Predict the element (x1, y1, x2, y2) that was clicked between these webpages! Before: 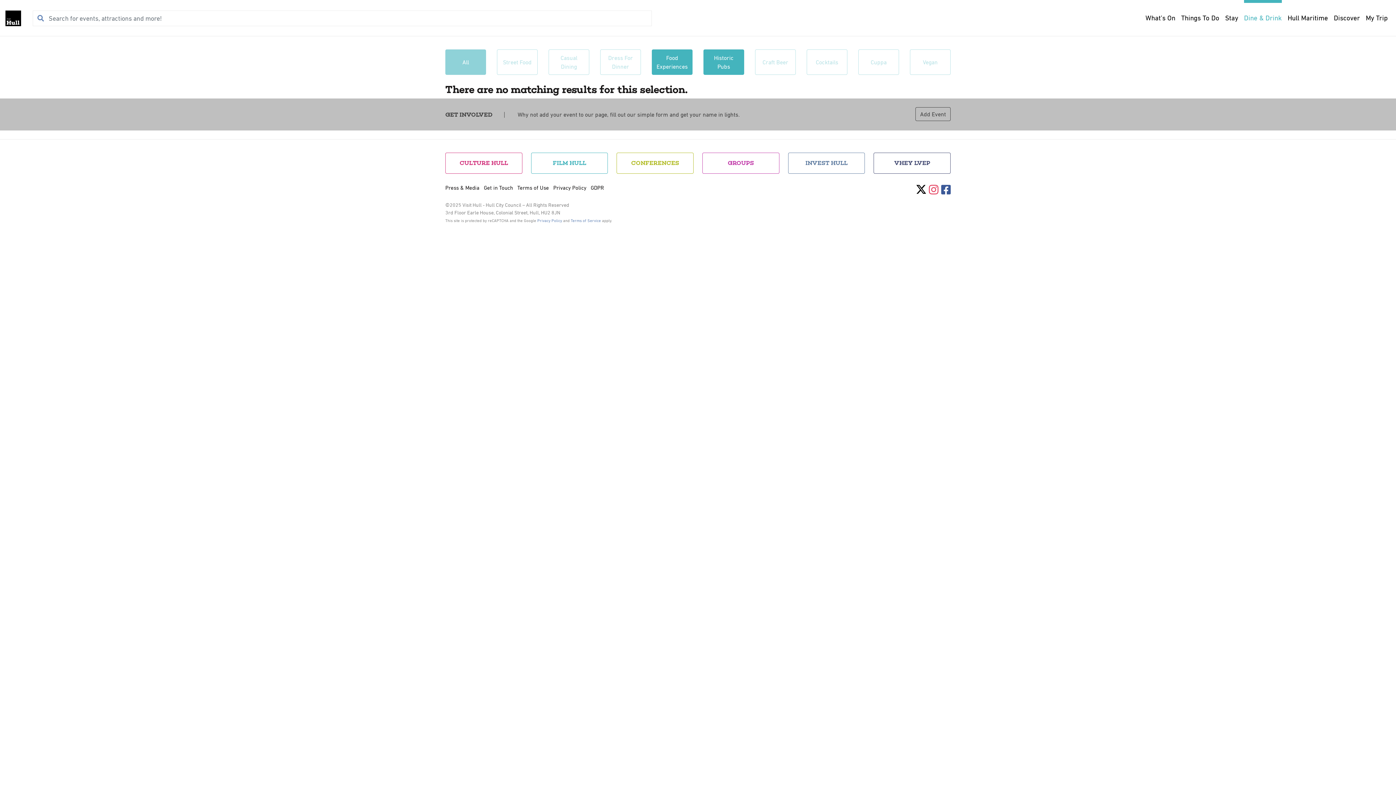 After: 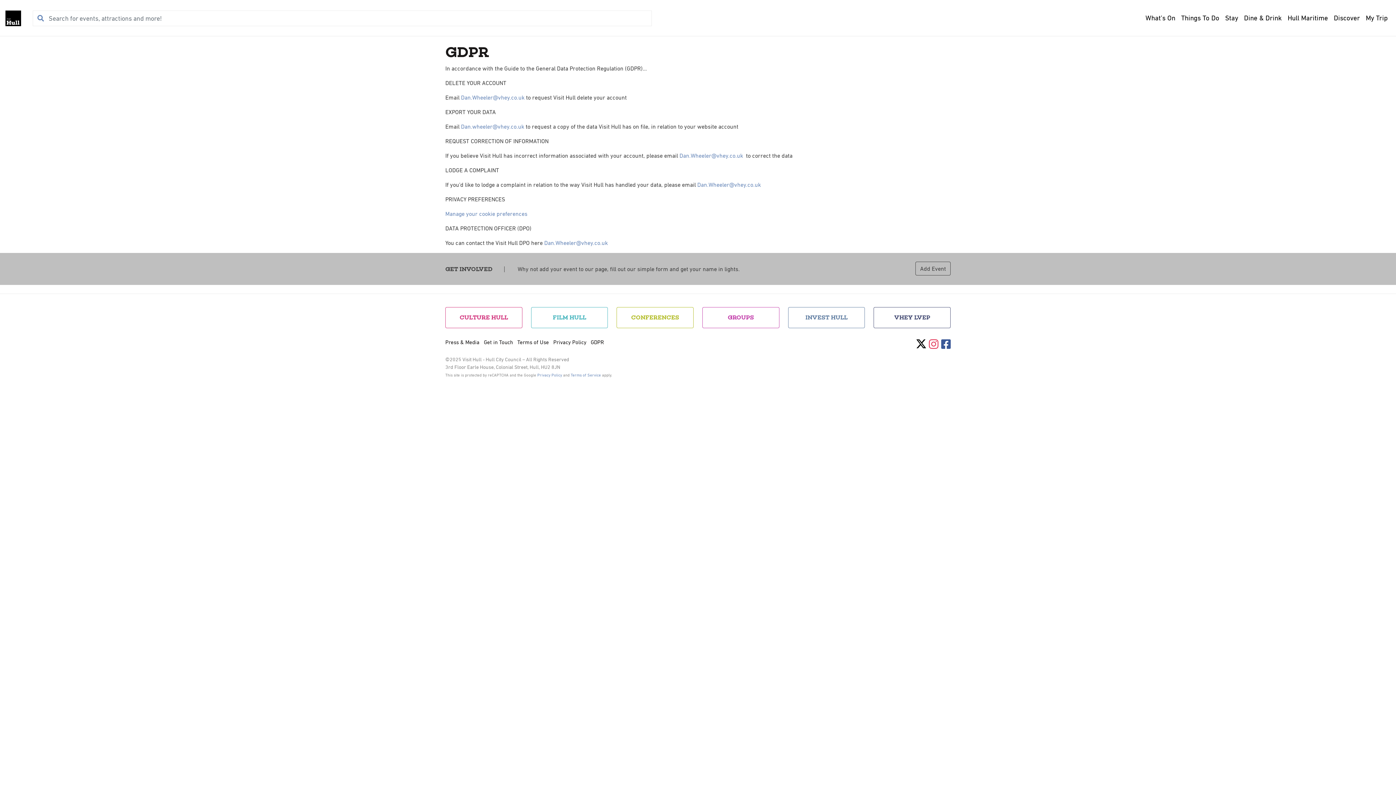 Action: label: GDPR bbox: (590, 184, 604, 190)